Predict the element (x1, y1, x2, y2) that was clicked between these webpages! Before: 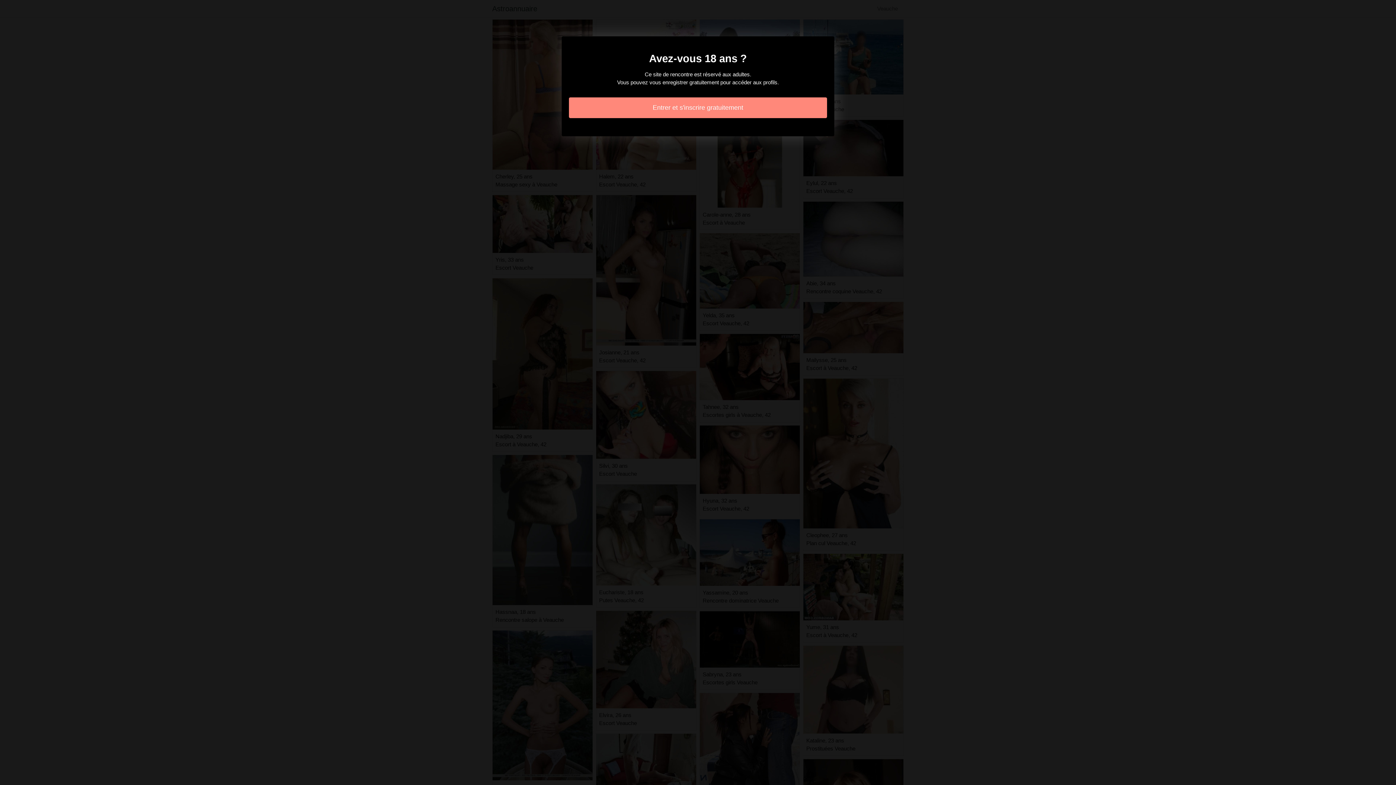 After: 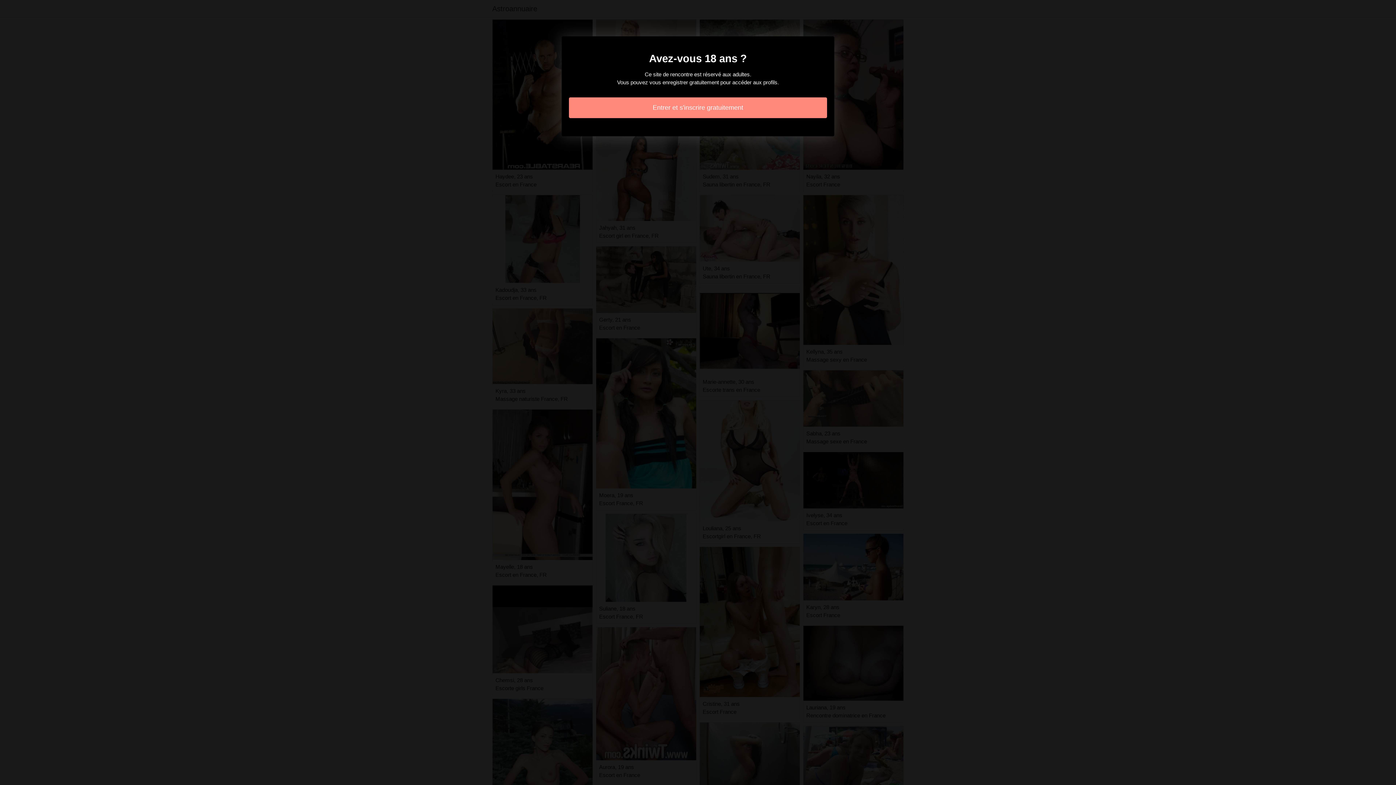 Action: bbox: (569, 97, 827, 118) label: Entrer et s'inscrire gratuitement